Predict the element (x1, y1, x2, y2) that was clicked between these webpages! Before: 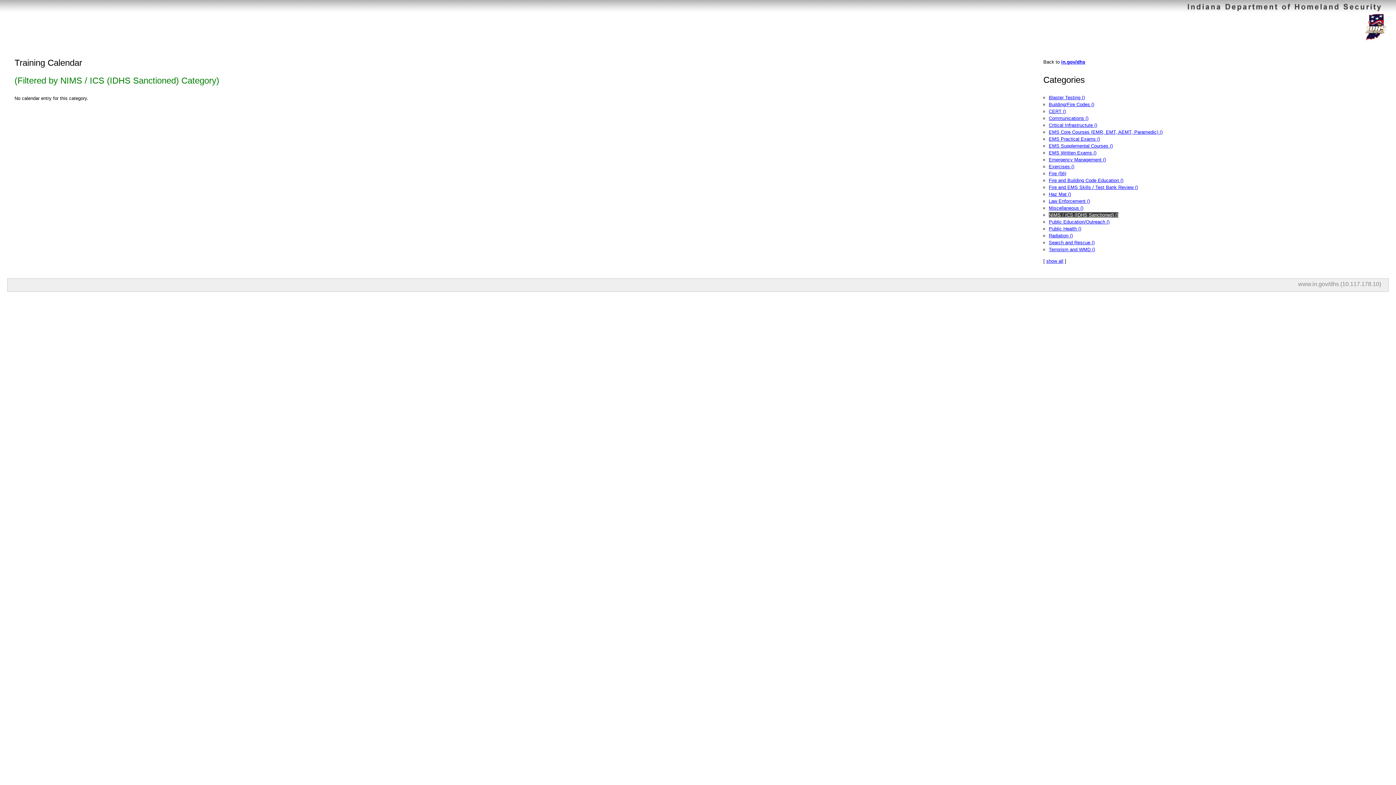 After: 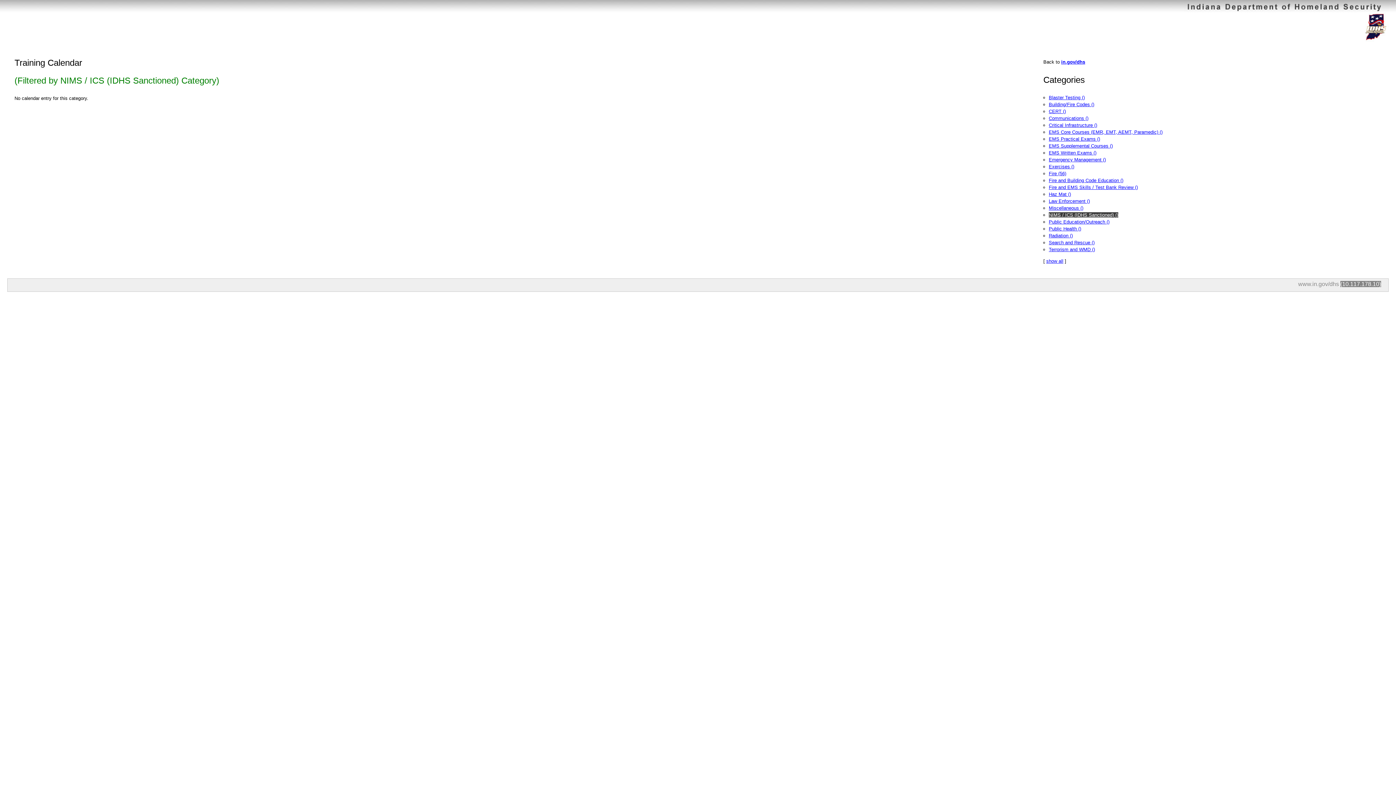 Action: label: (10.117.178.10) bbox: (1340, 281, 1381, 287)